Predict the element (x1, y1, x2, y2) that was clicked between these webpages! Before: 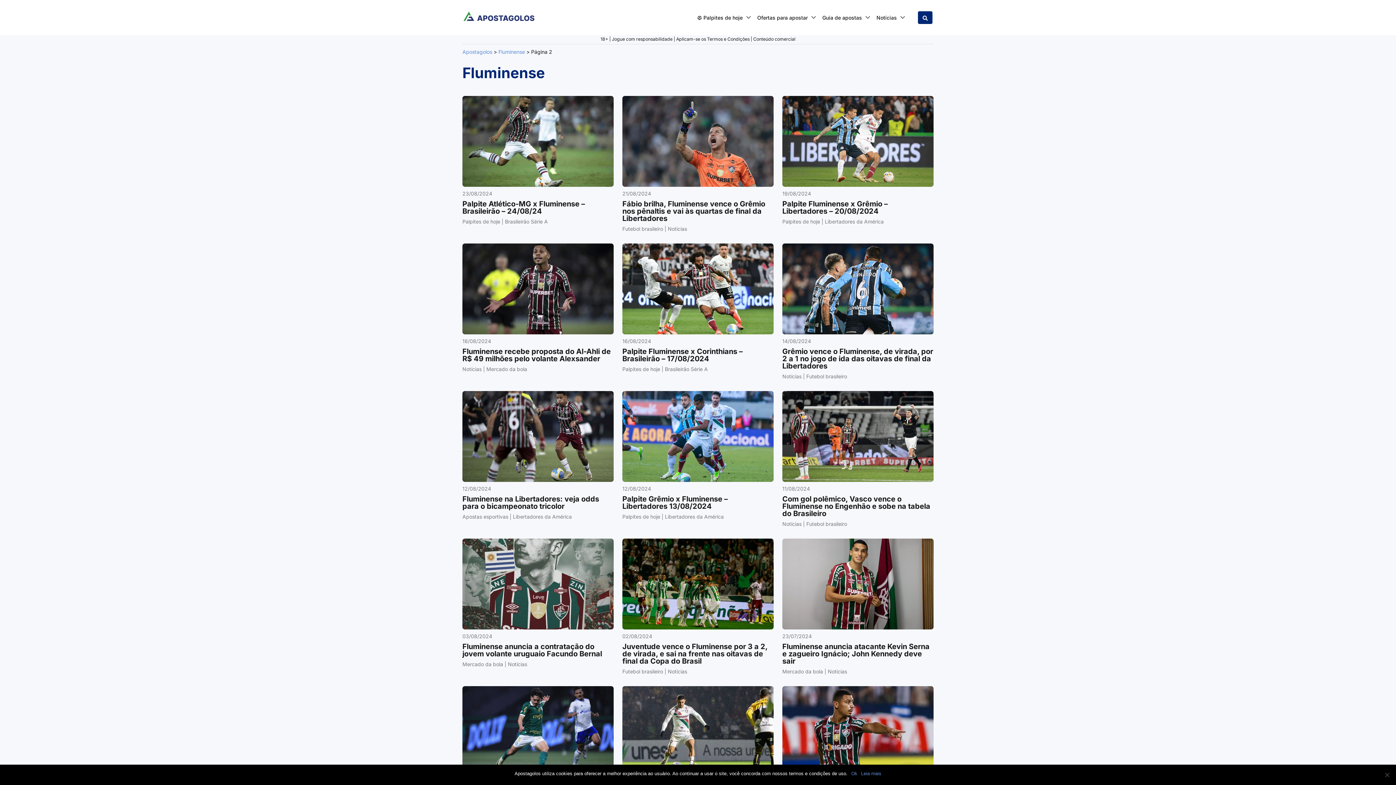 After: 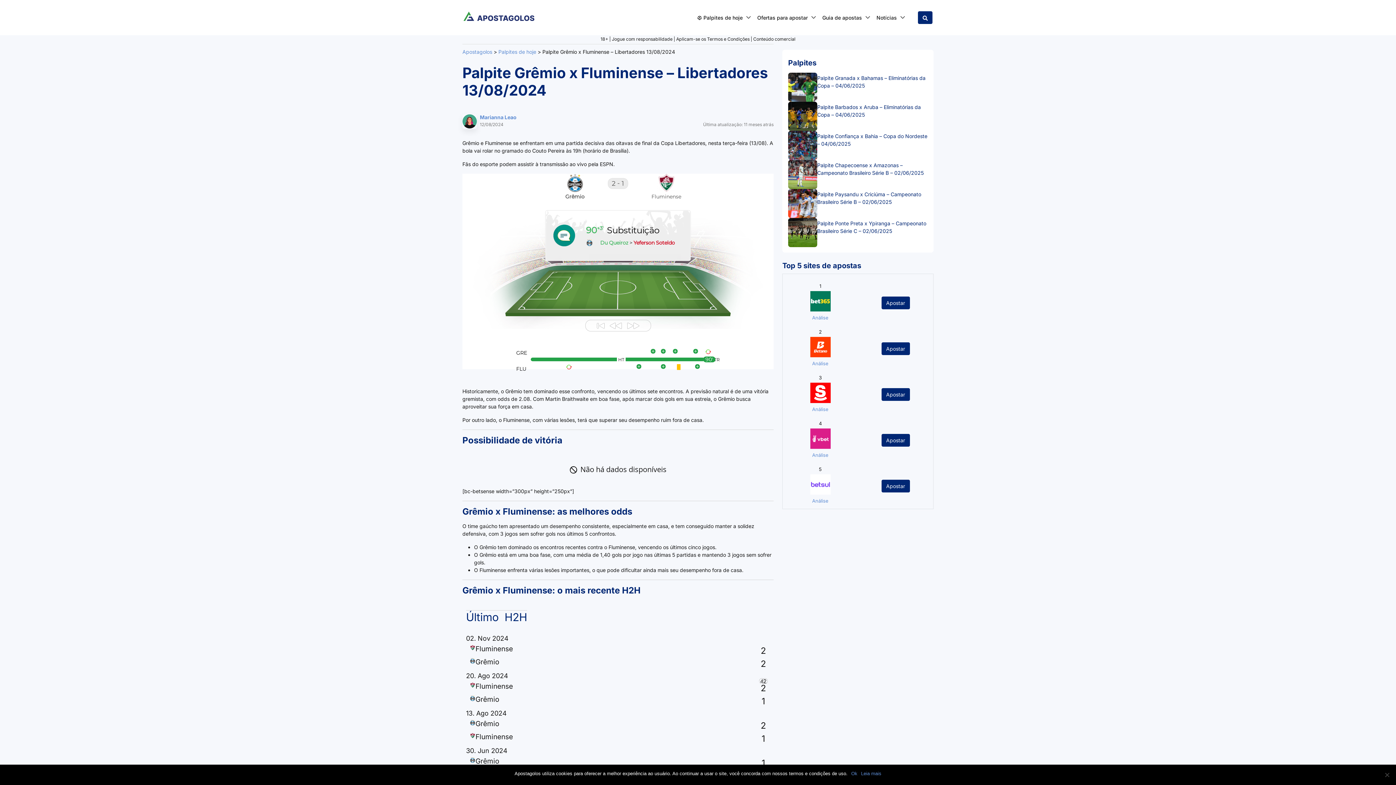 Action: bbox: (622, 433, 773, 439)